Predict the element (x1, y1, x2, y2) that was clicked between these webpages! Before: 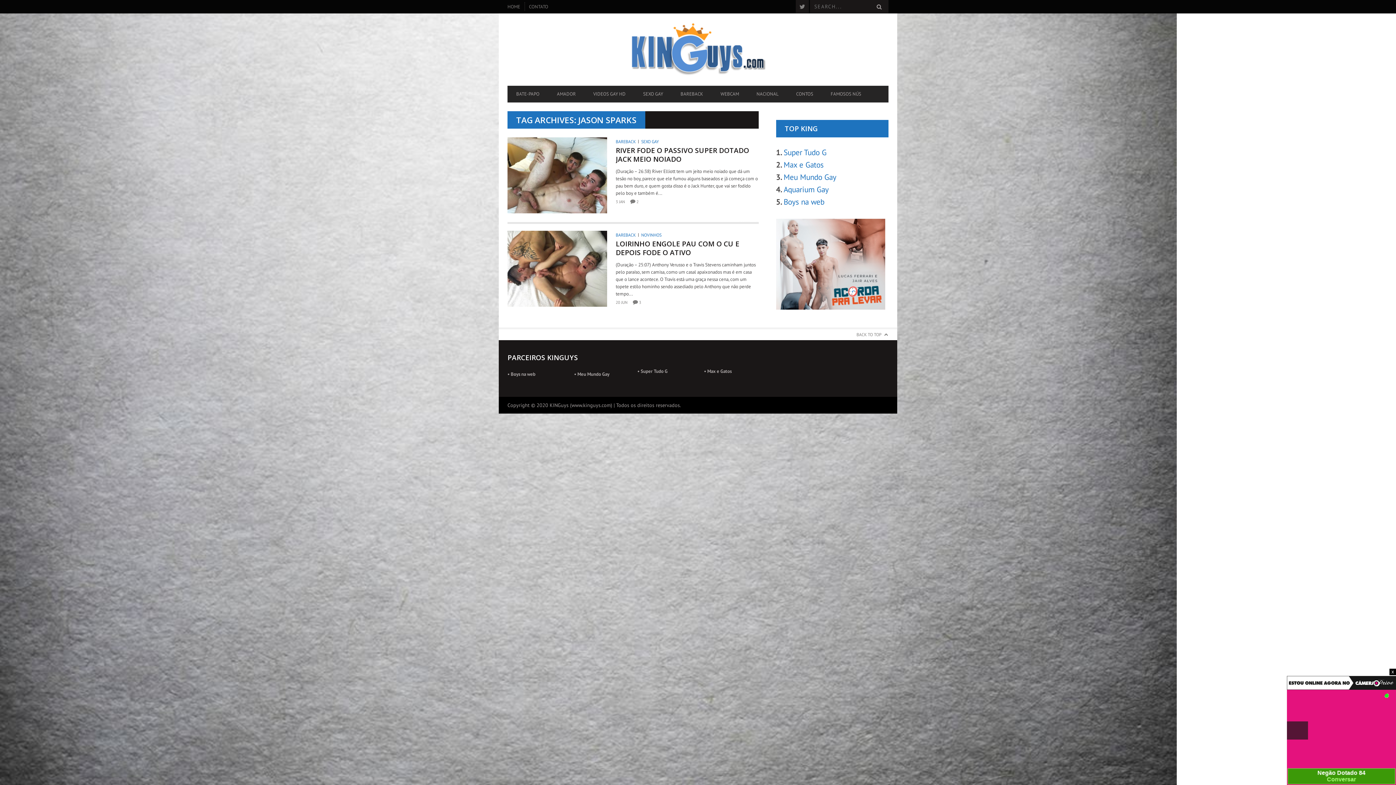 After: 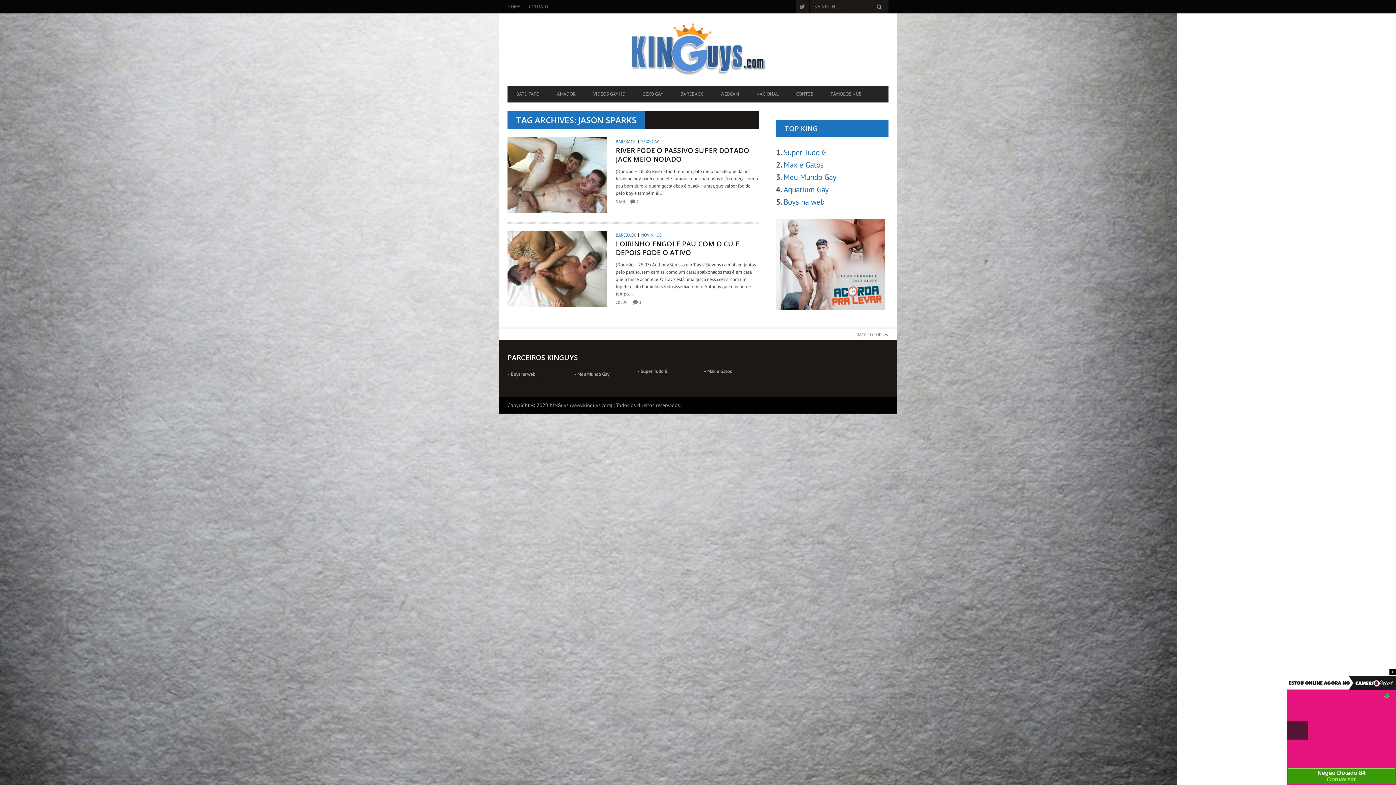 Action: bbox: (783, 171, 836, 182) label: Meu Mundo Gay